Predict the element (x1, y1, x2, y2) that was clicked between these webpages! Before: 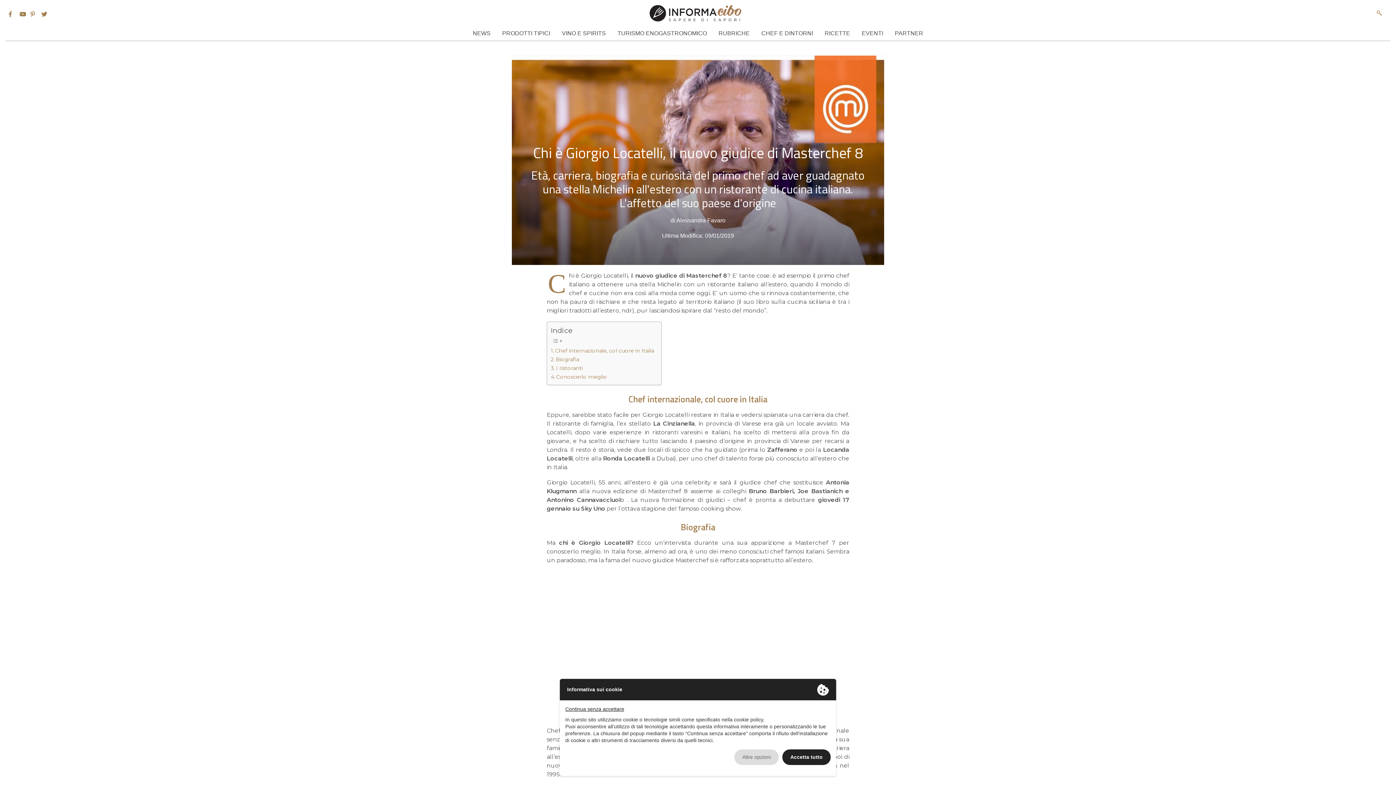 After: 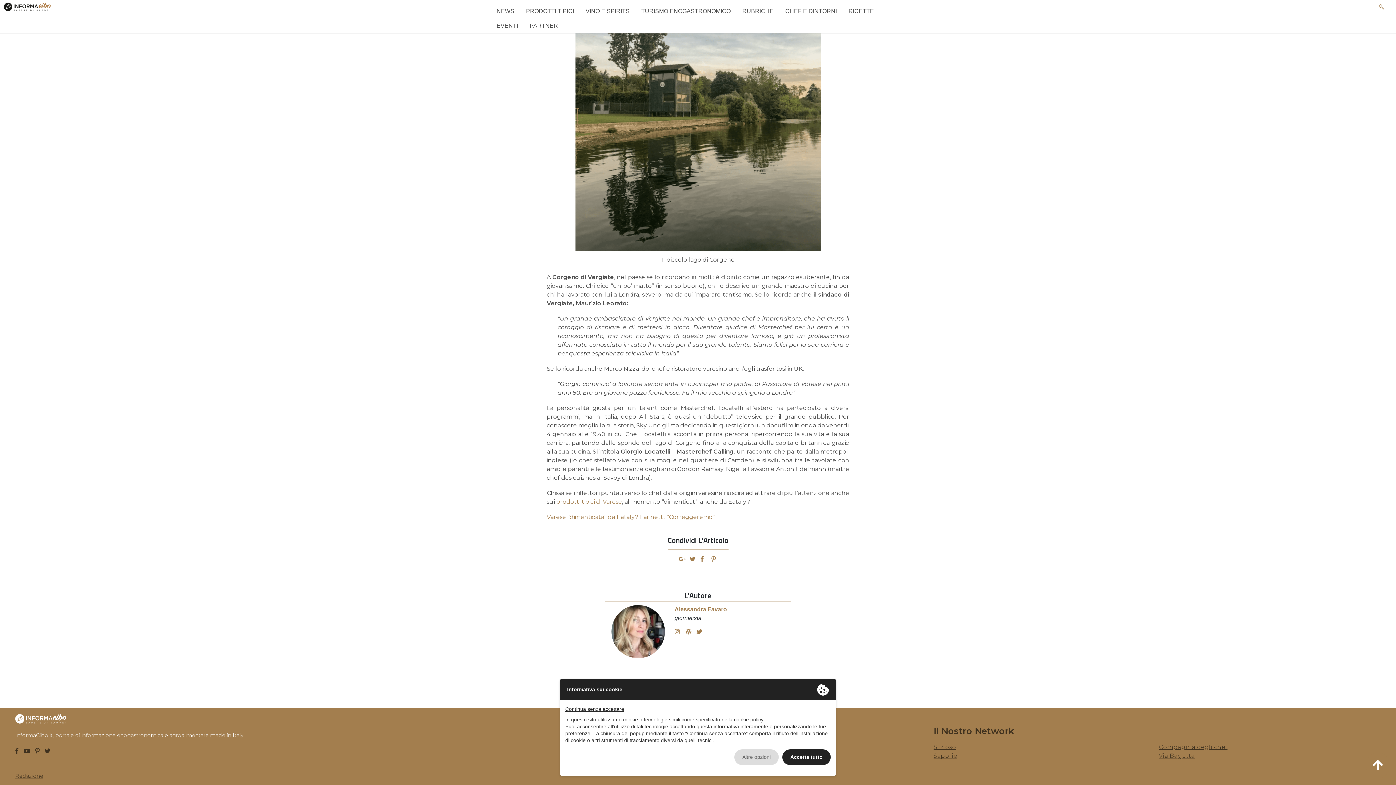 Action: label: Conoscerlo meglio bbox: (550, 373, 607, 381)